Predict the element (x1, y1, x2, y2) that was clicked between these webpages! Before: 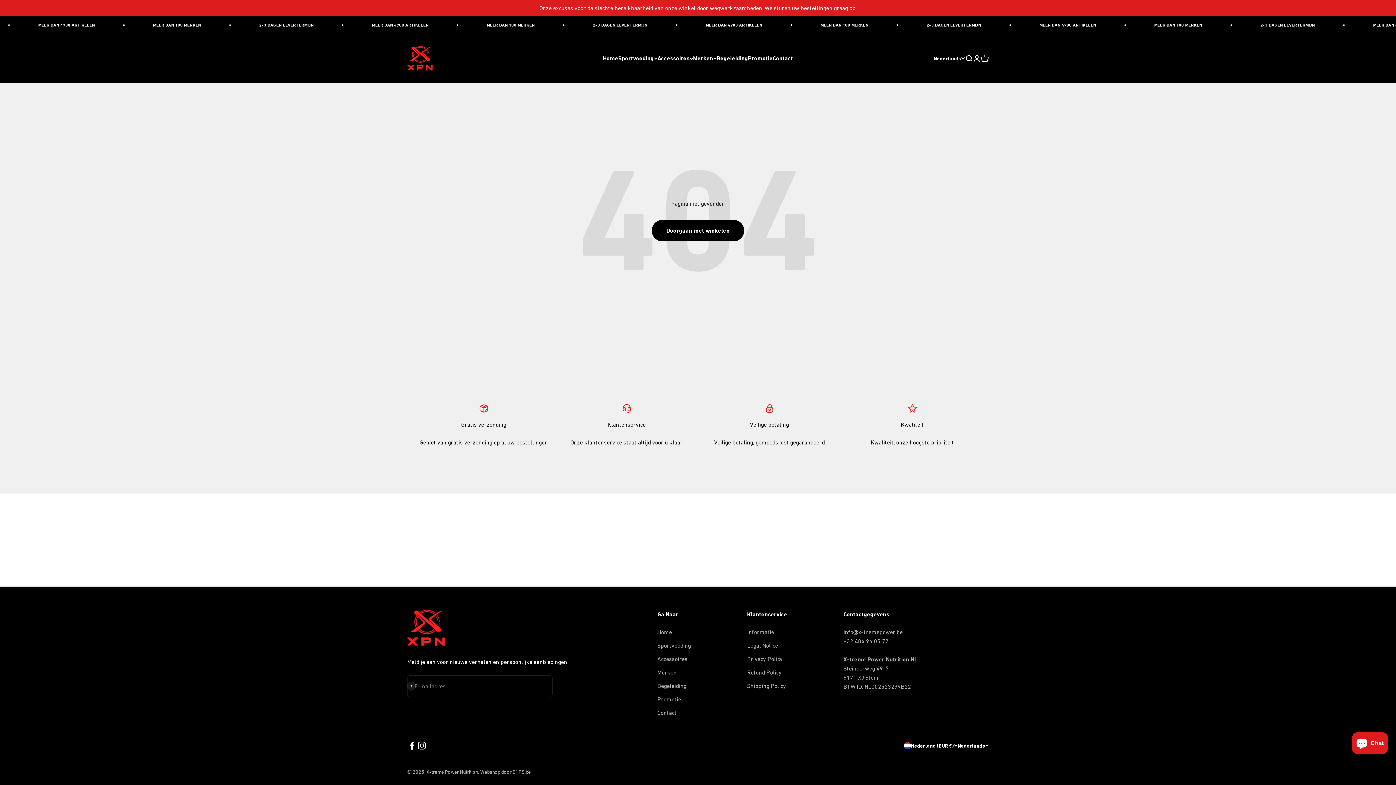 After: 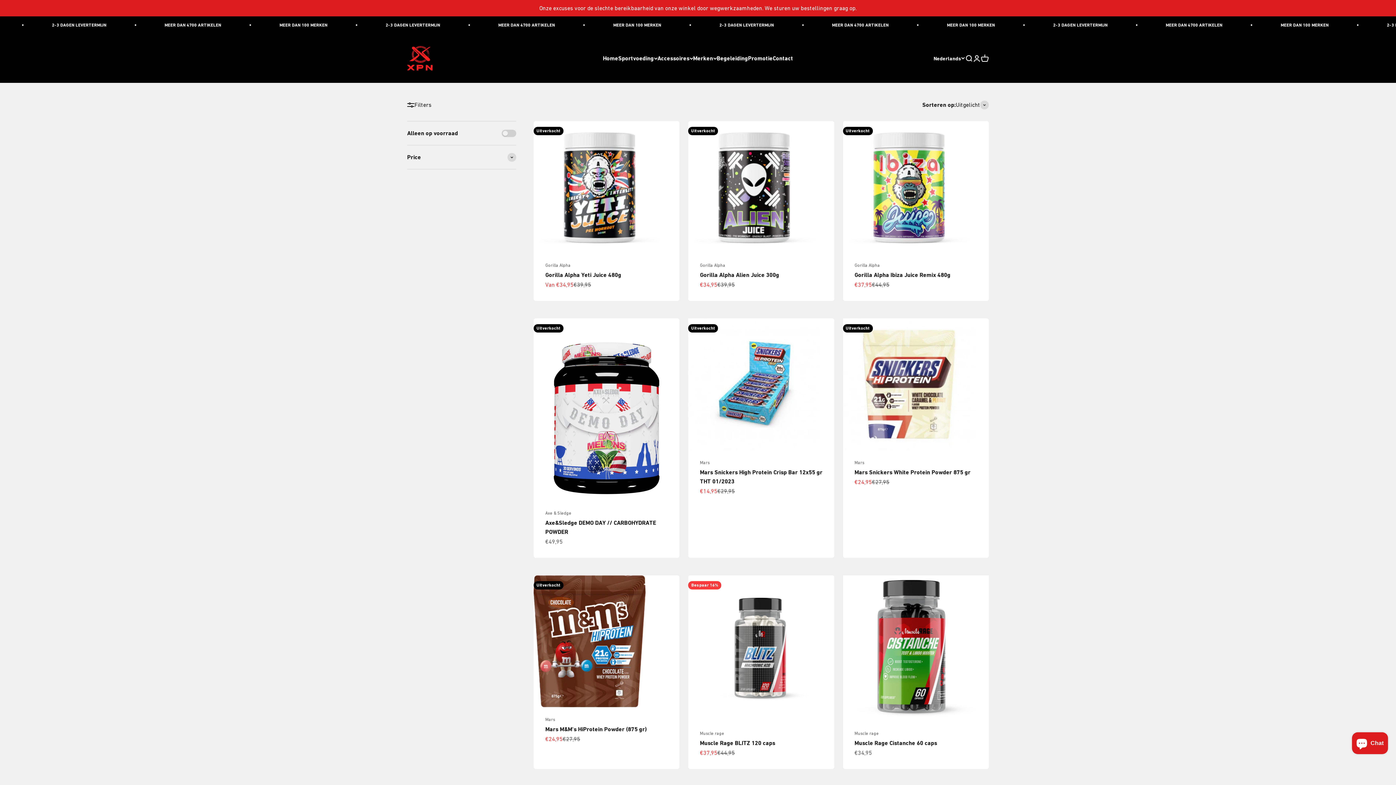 Action: label: Promotie bbox: (748, 54, 772, 61)